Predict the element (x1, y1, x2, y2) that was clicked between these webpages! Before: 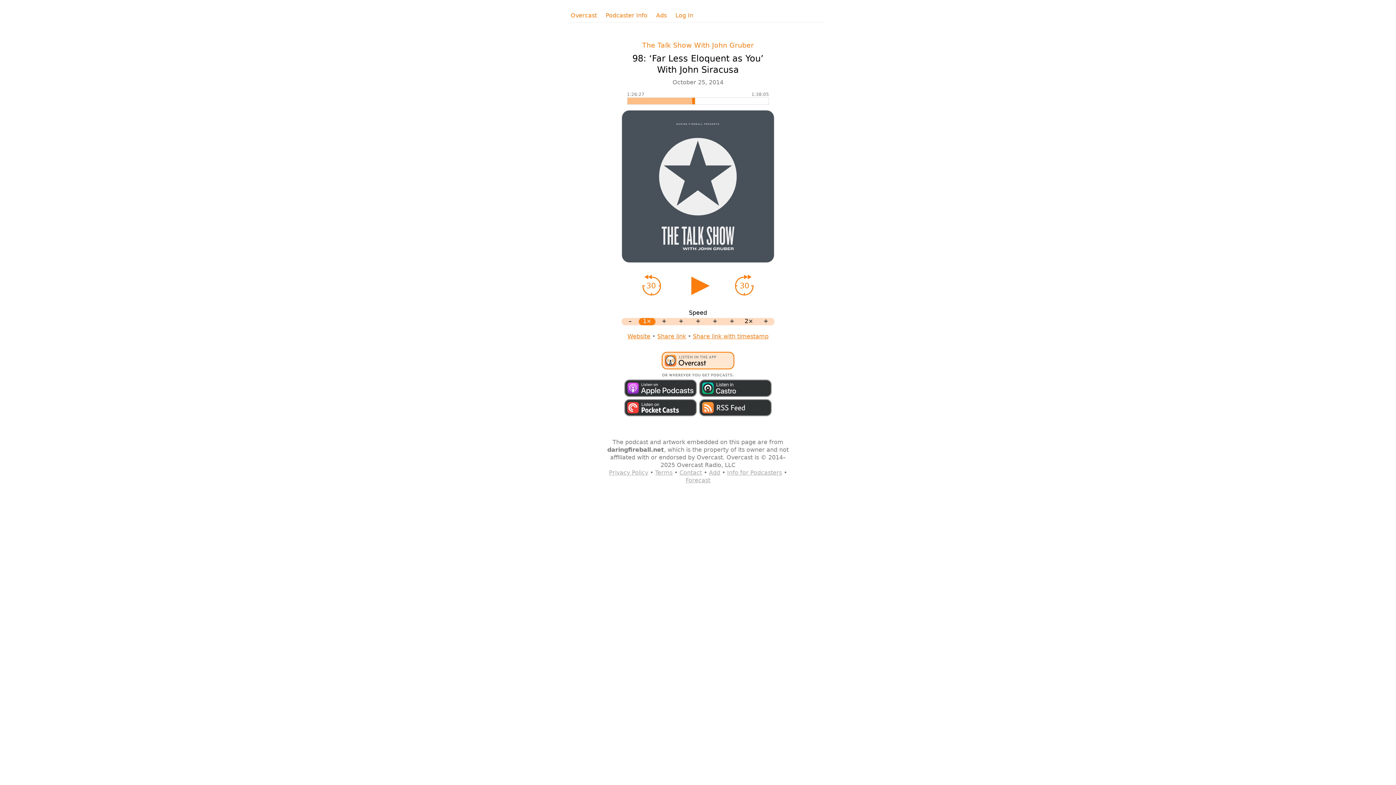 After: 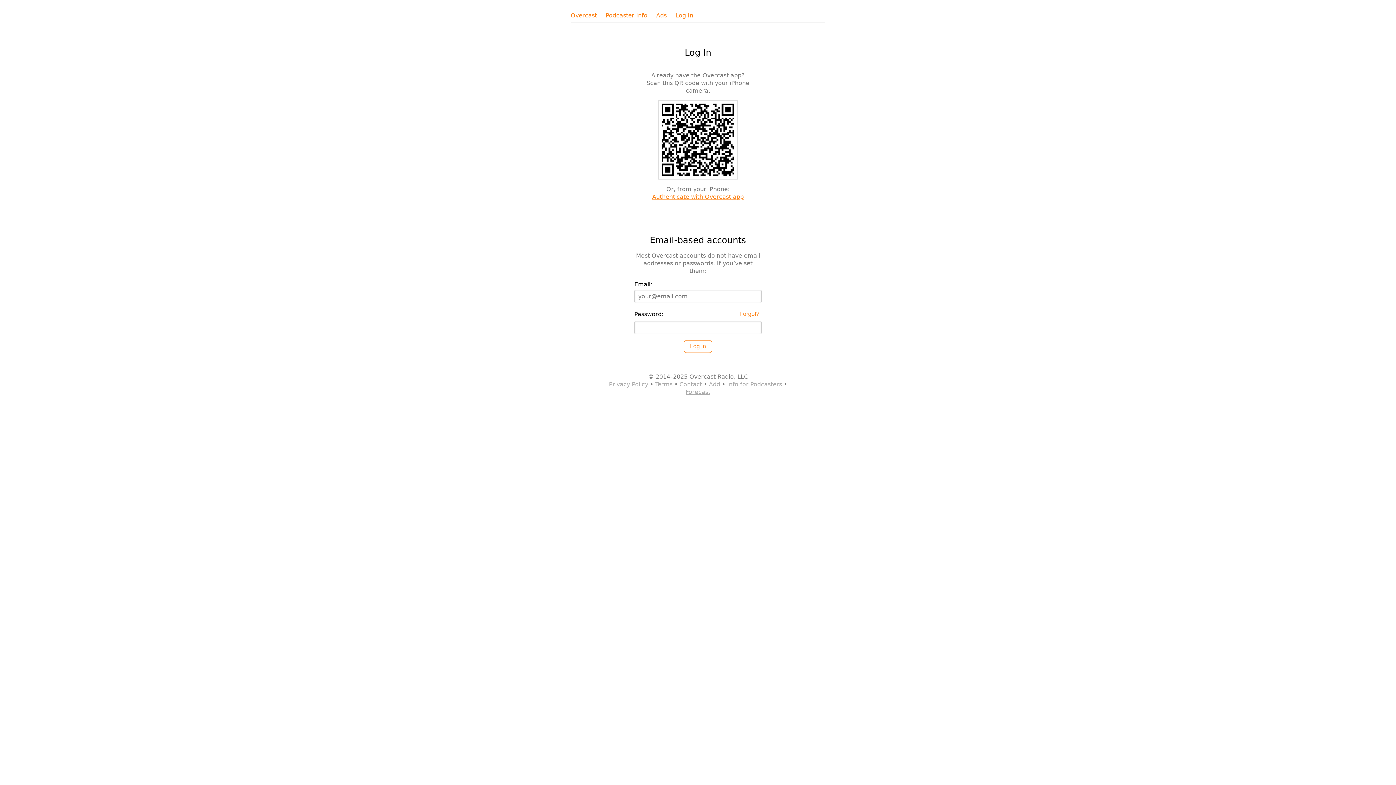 Action: bbox: (675, 11, 693, 19) label: Log In